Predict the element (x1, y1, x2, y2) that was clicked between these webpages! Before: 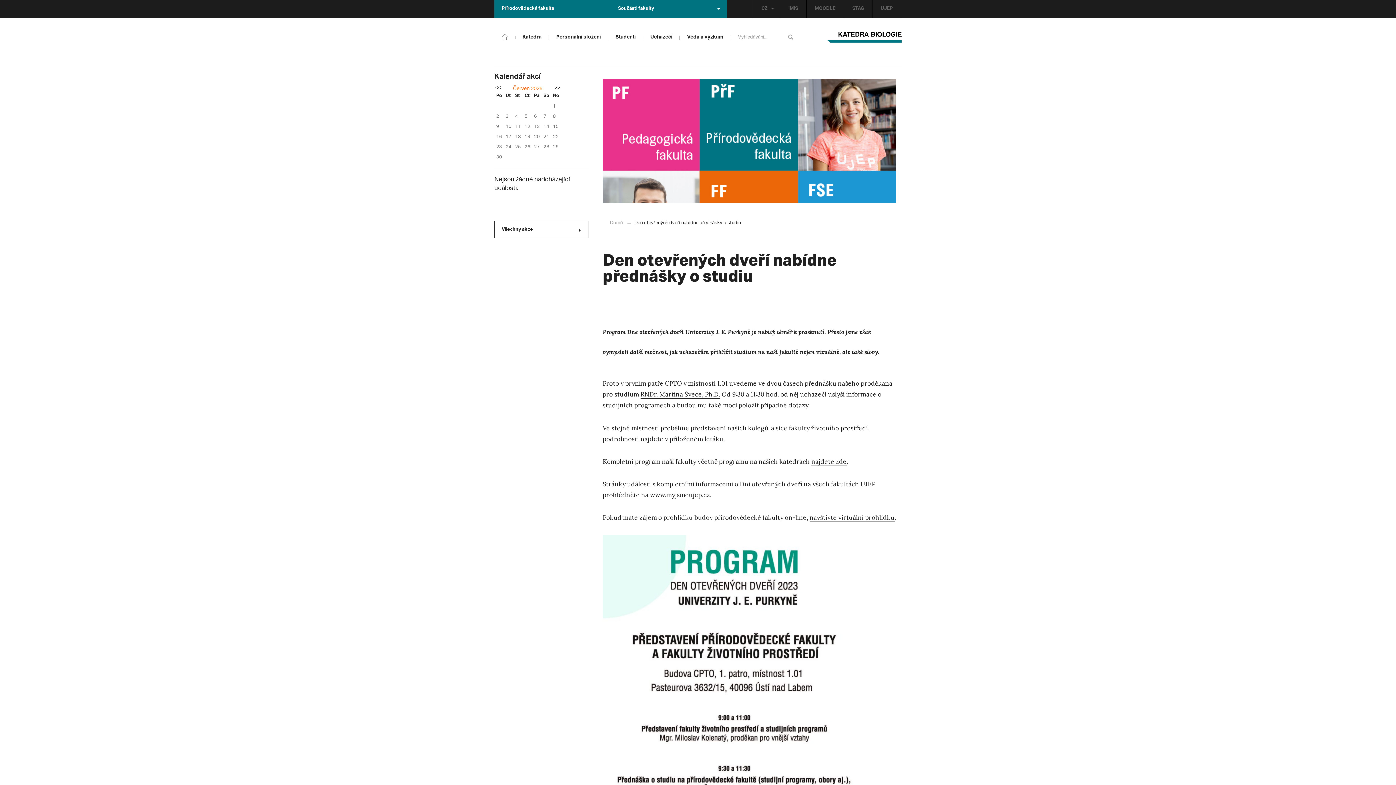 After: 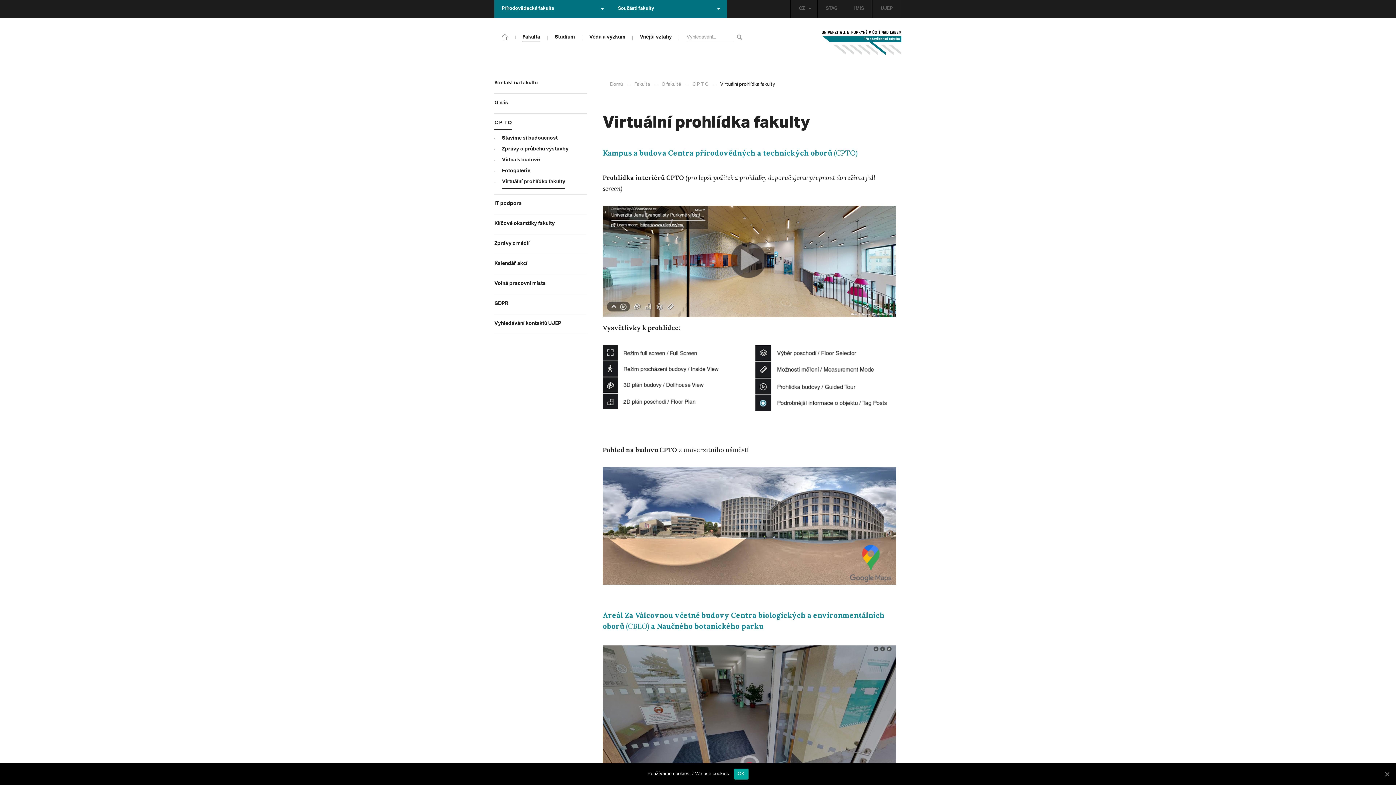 Action: label: navštivte virtuální prohlídku bbox: (809, 513, 894, 522)